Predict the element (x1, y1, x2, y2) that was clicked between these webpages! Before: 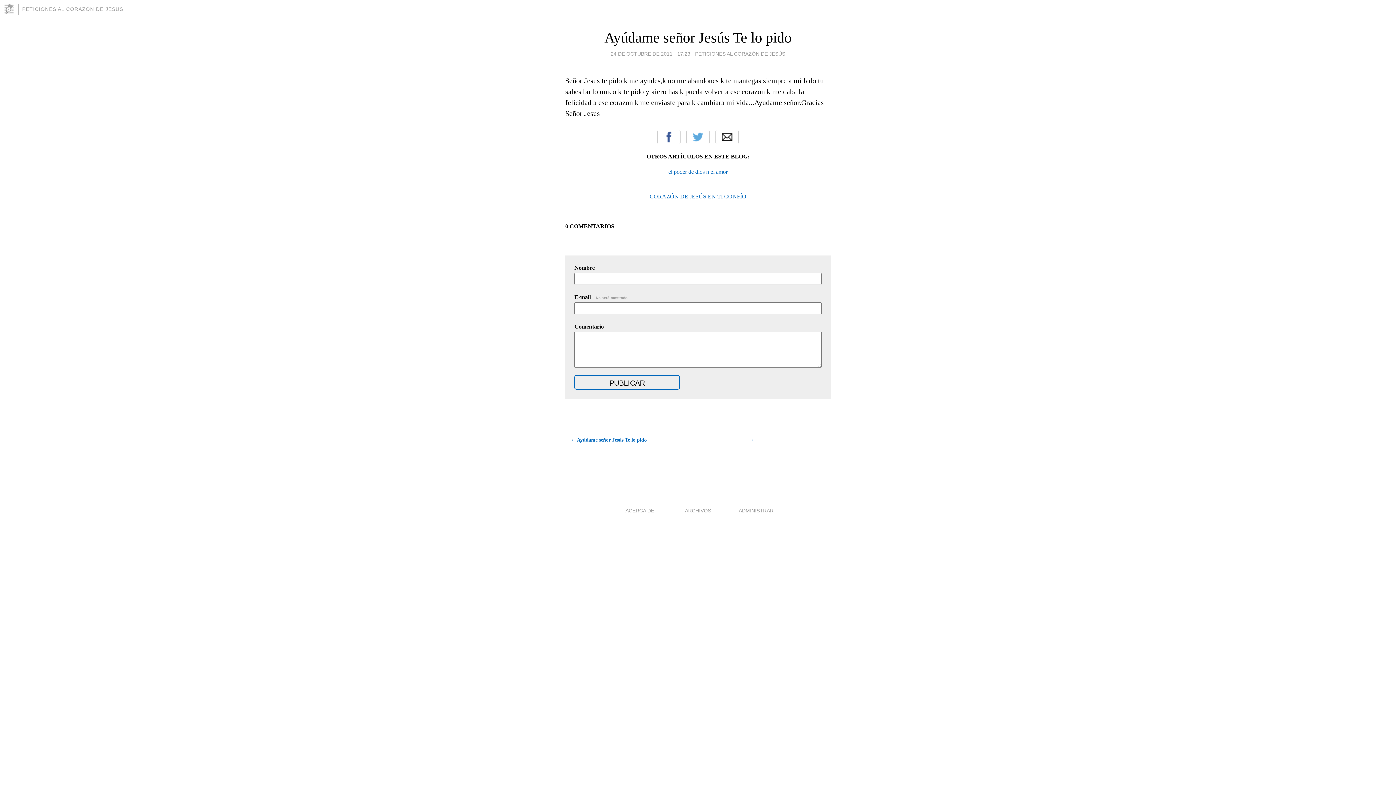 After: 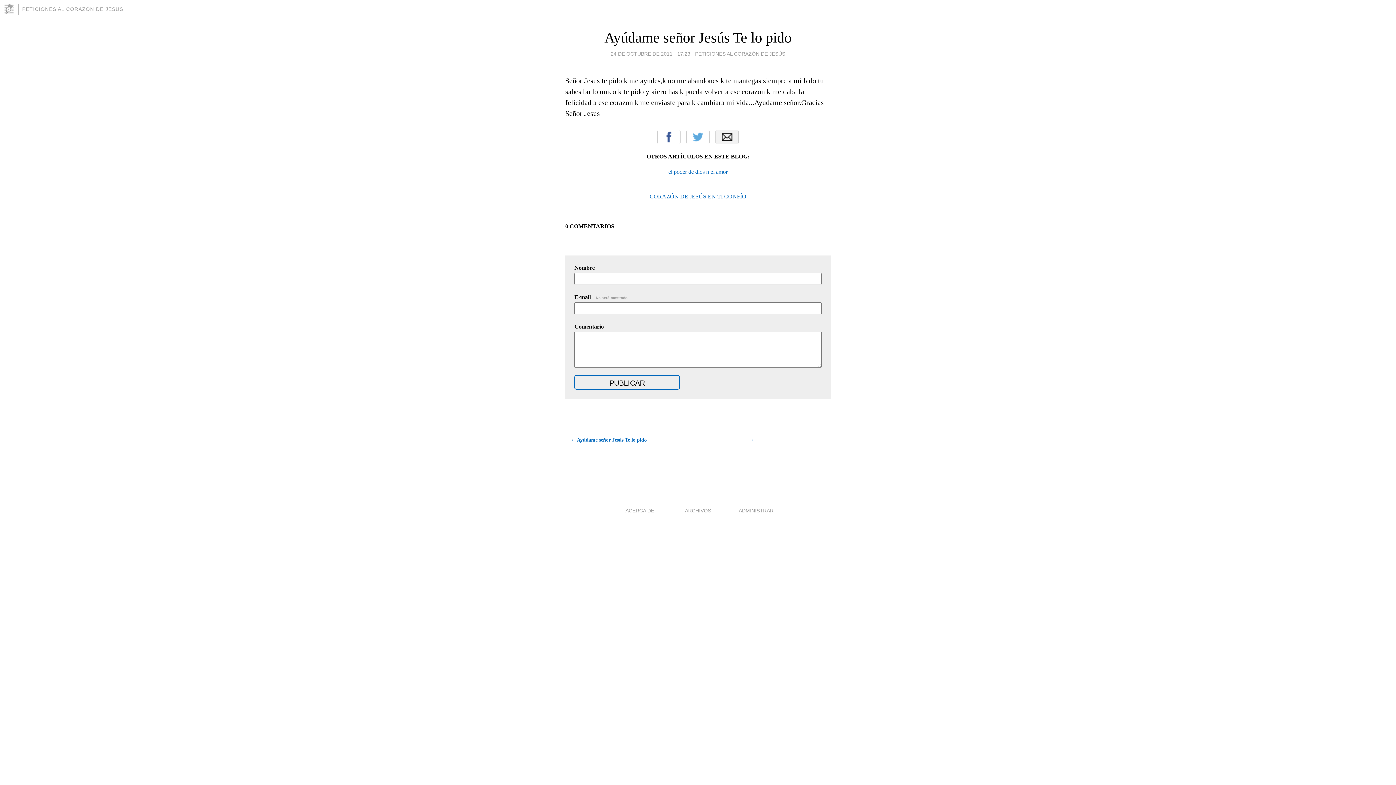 Action: bbox: (715, 129, 738, 144) label: Email